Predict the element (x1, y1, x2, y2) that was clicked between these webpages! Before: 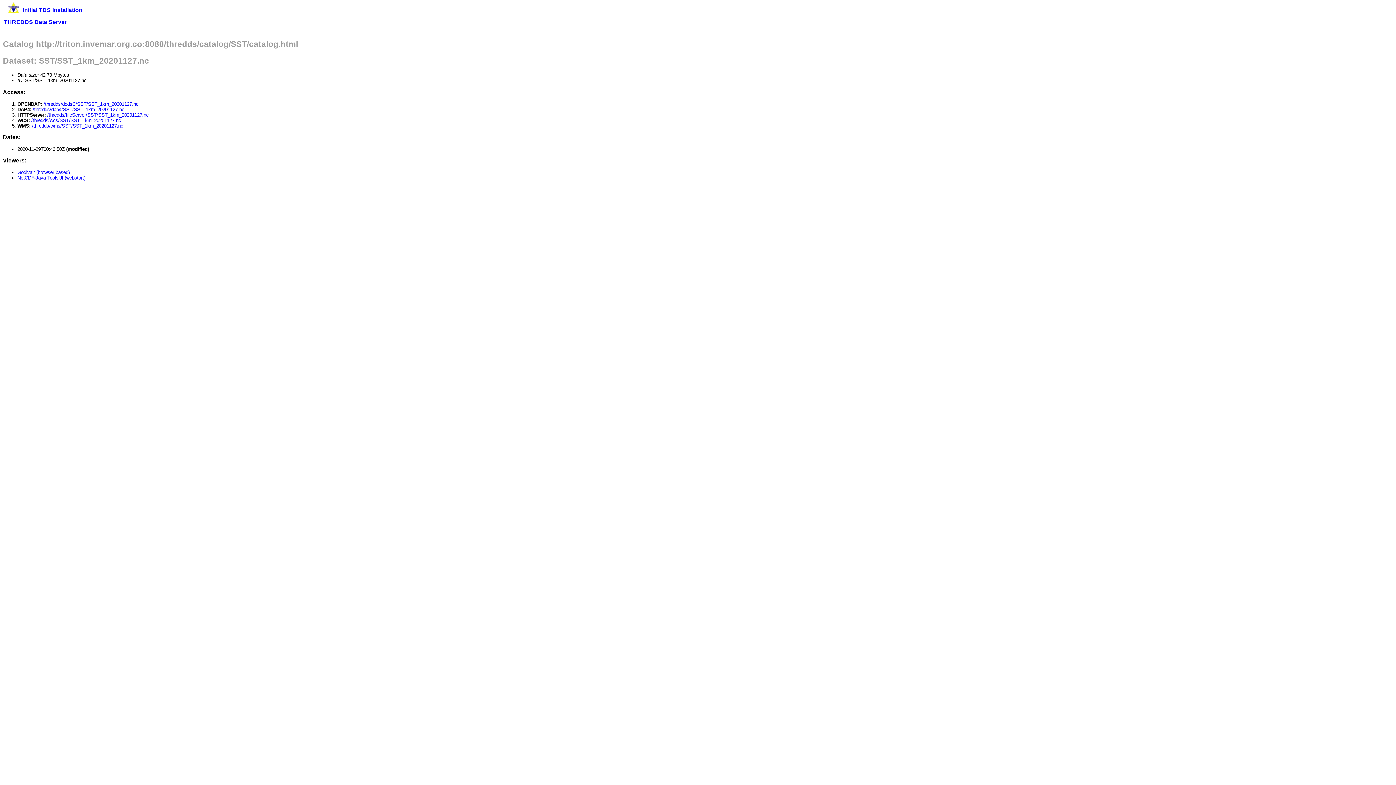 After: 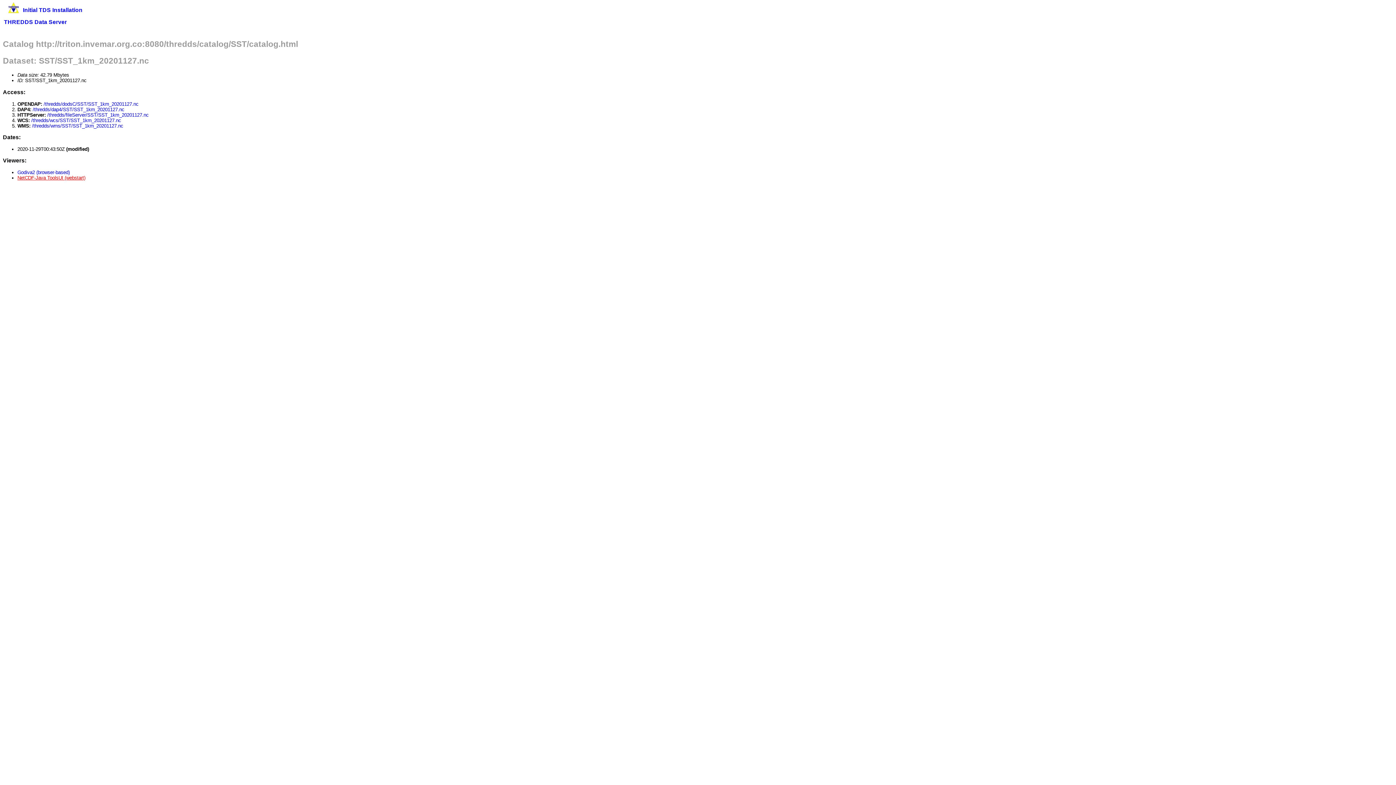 Action: label: NetCDF-Java ToolsUI (webstart) bbox: (17, 175, 85, 180)